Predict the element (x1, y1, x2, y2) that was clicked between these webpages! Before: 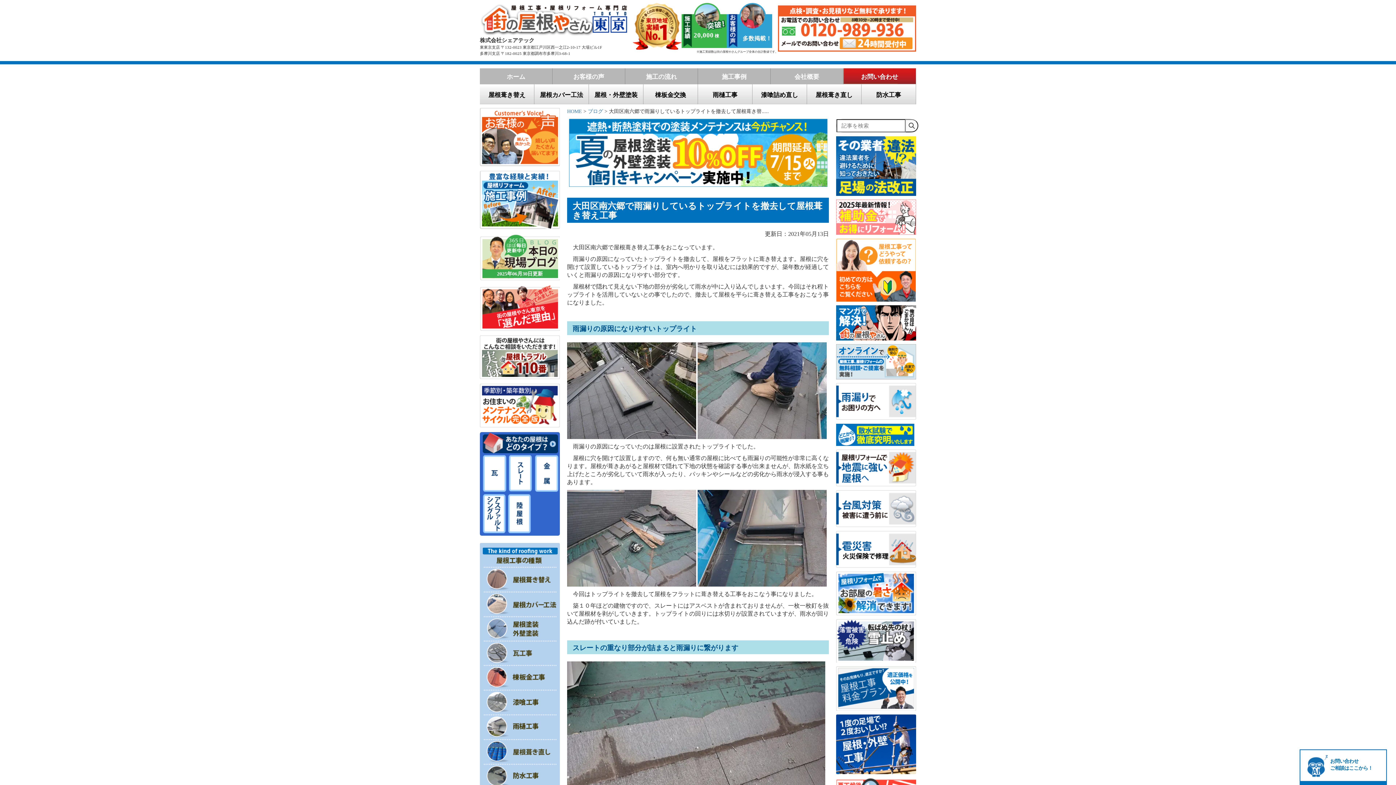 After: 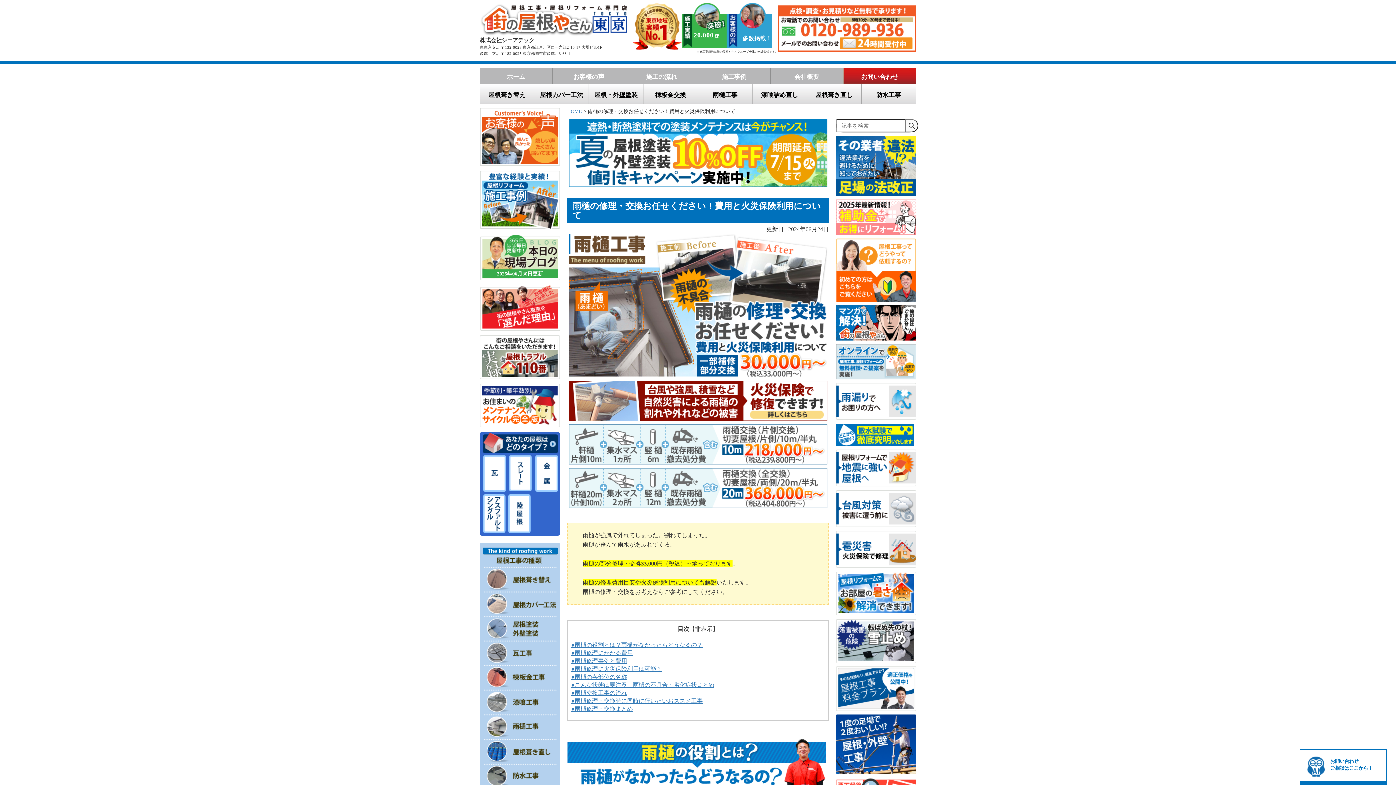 Action: bbox: (698, 84, 752, 104) label: 雨樋工事